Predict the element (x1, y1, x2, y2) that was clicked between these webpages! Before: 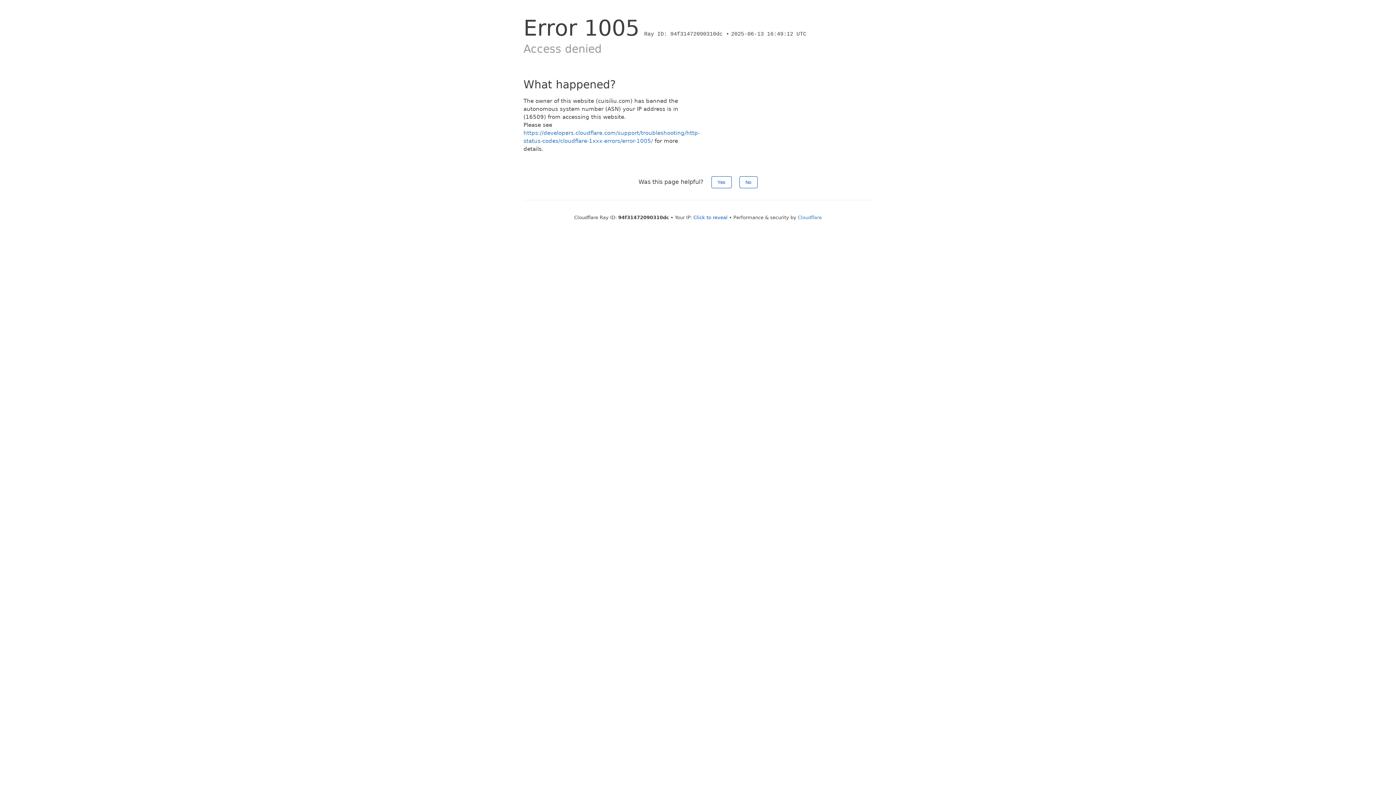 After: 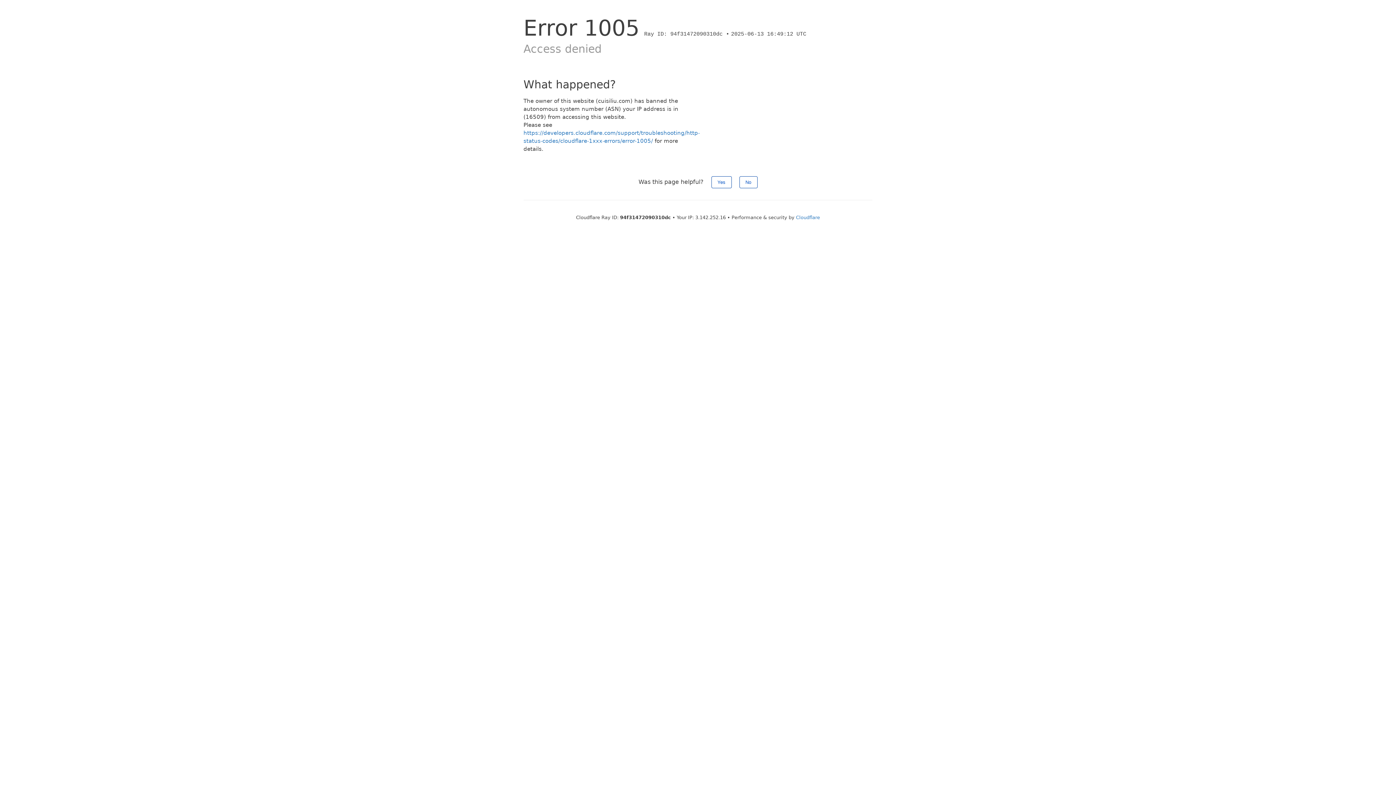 Action: label: Click to reveal bbox: (693, 214, 727, 220)